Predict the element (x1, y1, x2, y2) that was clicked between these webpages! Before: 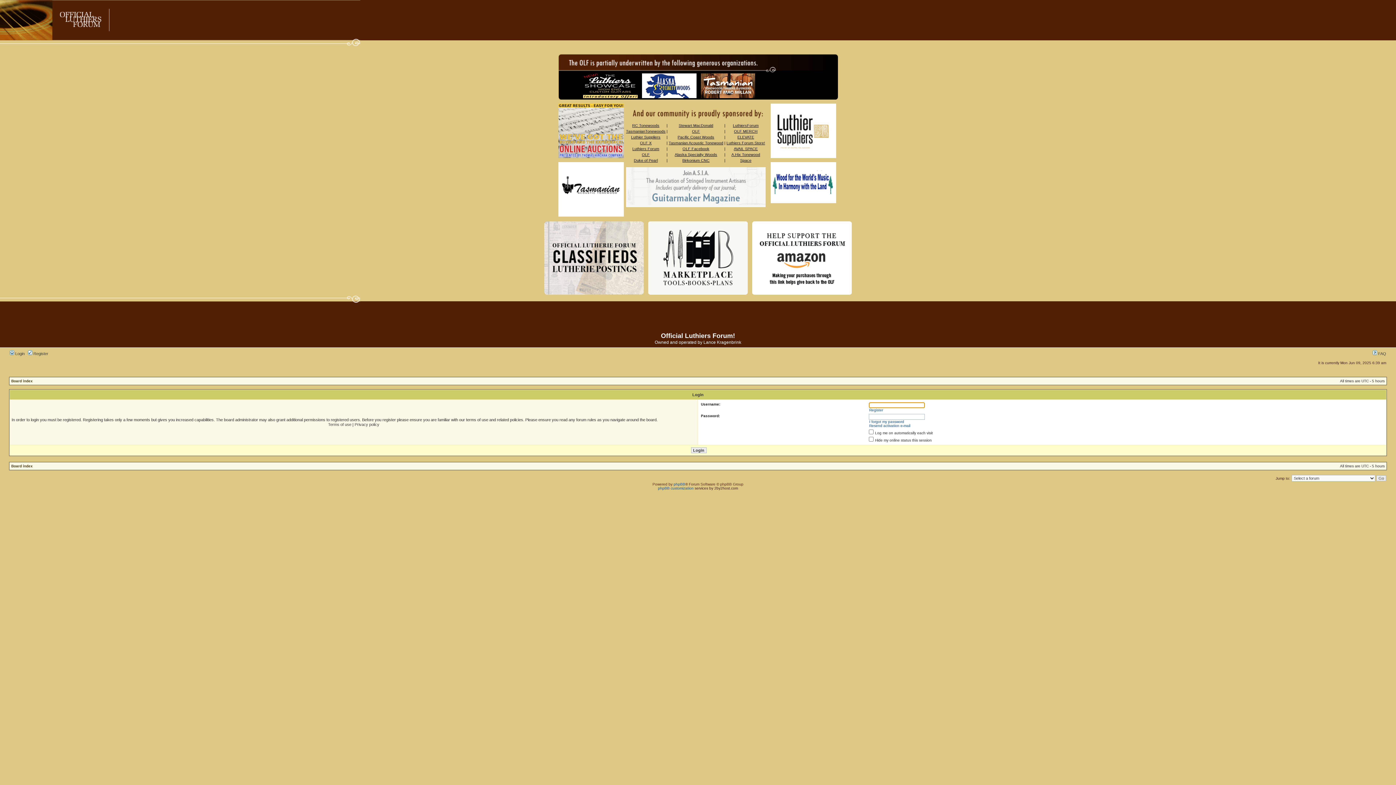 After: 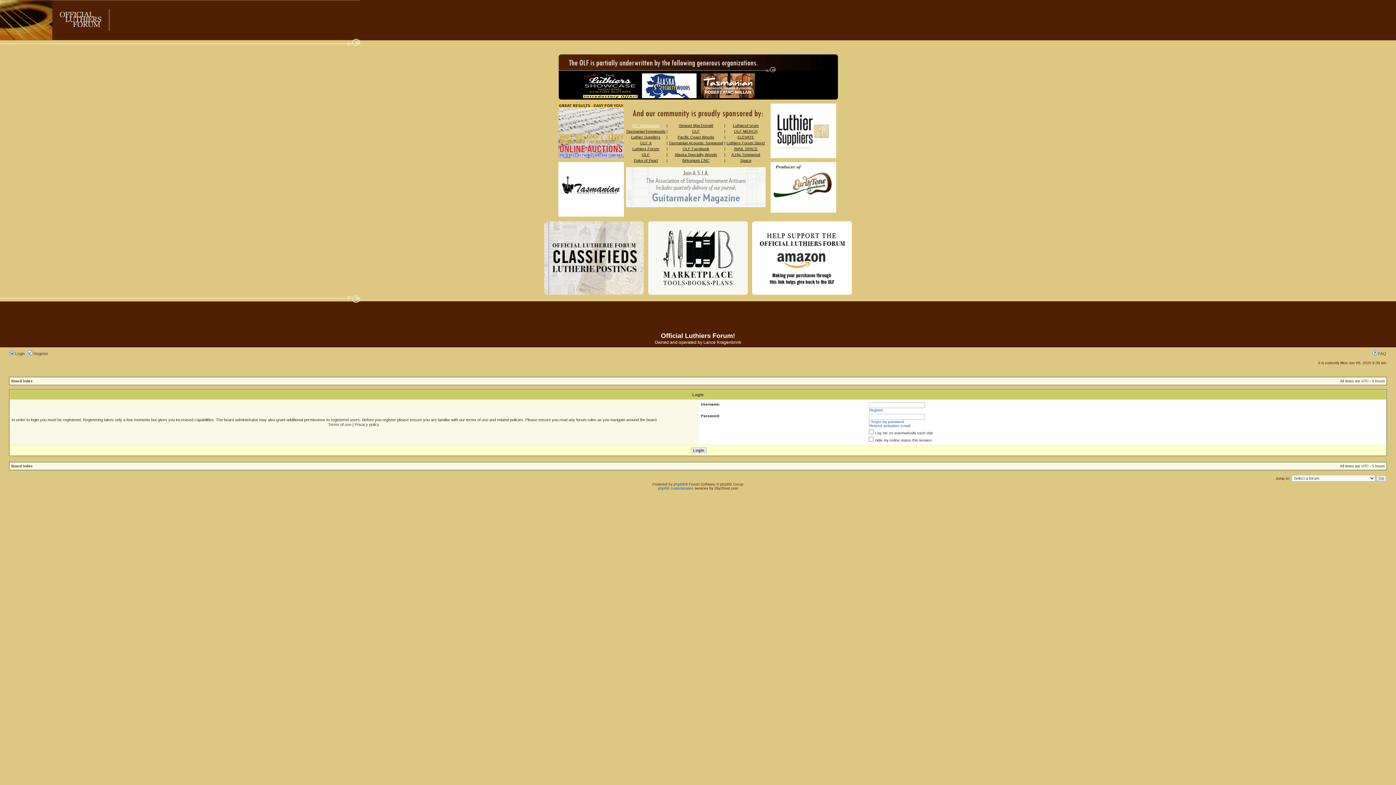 Action: bbox: (632, 123, 659, 127) label: RC Tonewoods